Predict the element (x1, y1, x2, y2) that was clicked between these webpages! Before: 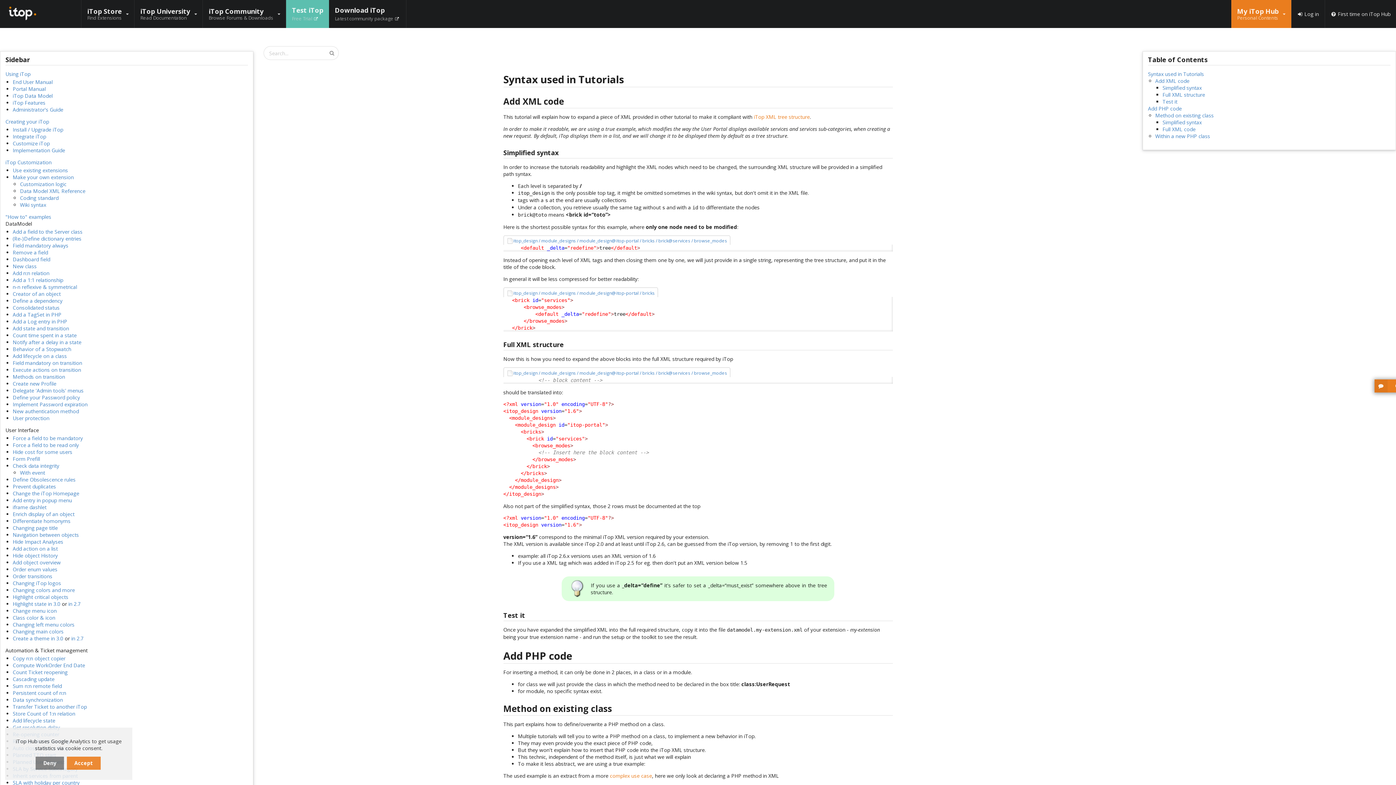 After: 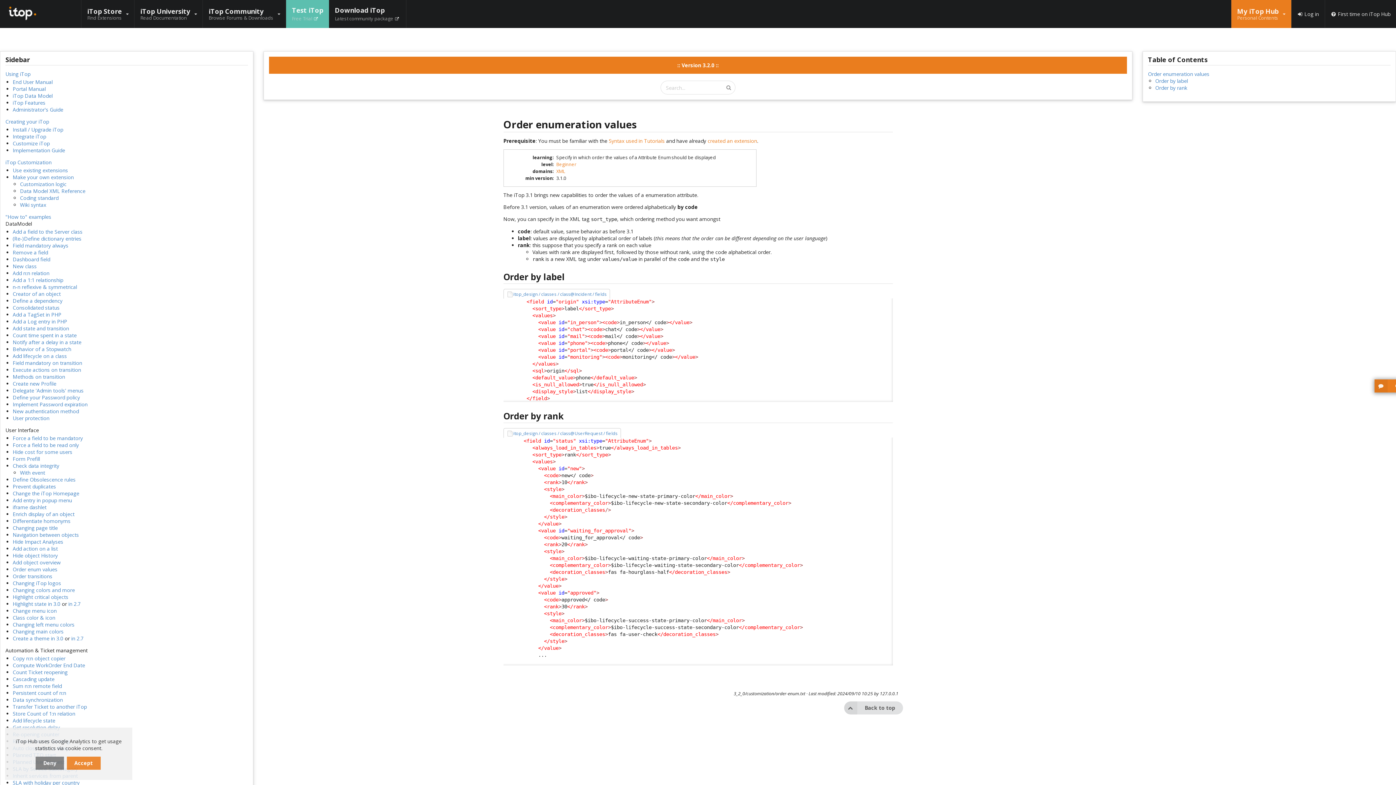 Action: bbox: (12, 566, 57, 573) label: Order enum values